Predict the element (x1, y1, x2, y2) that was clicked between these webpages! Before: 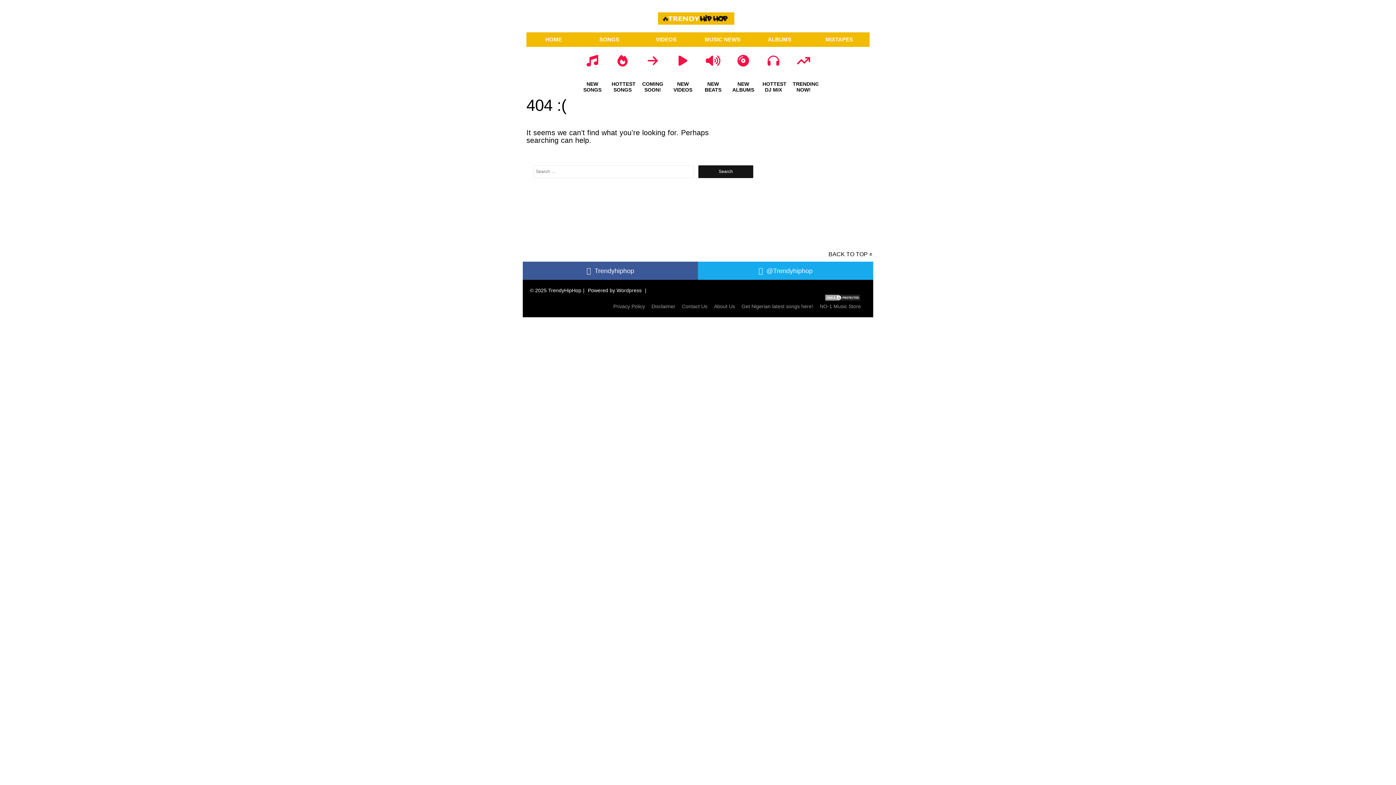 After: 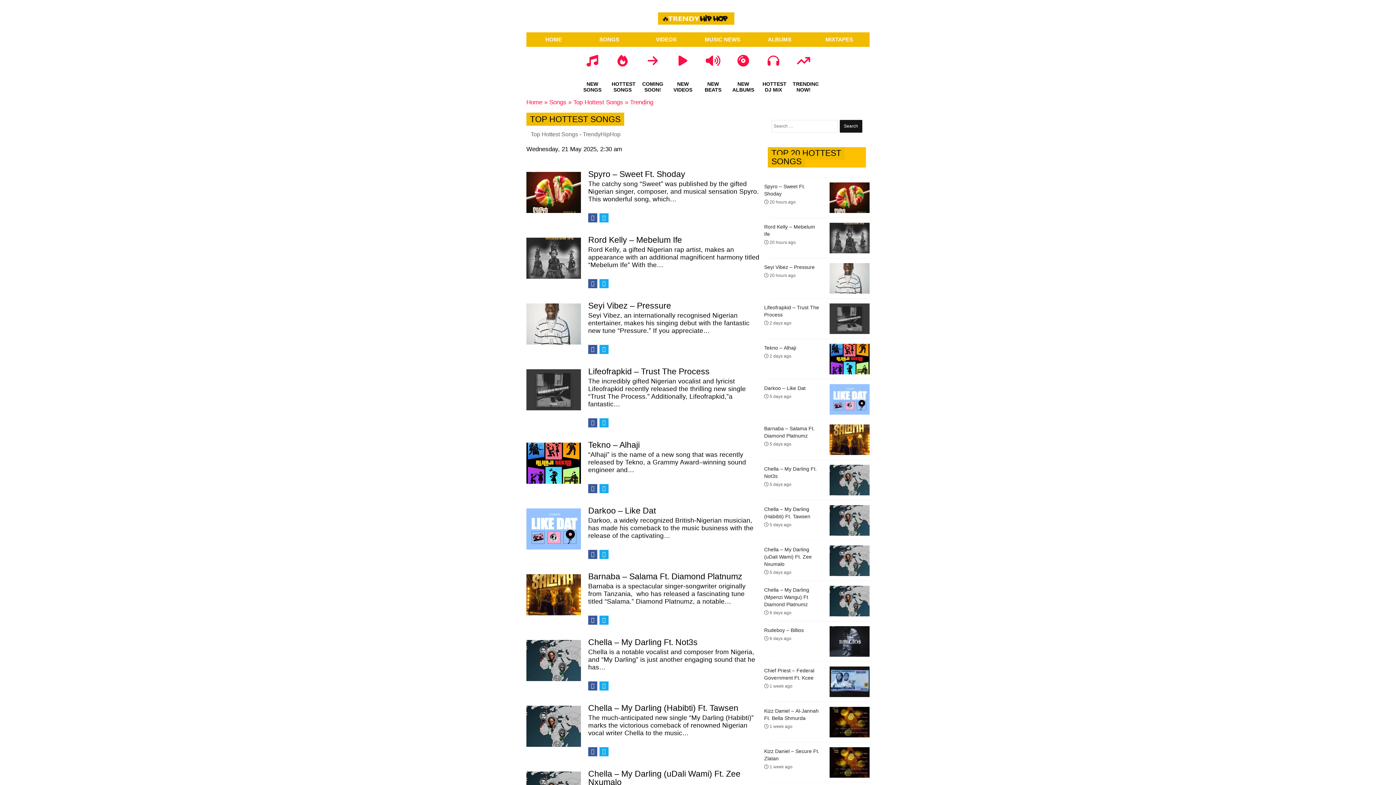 Action: label: HOTTEST SONGS bbox: (608, 54, 637, 94)